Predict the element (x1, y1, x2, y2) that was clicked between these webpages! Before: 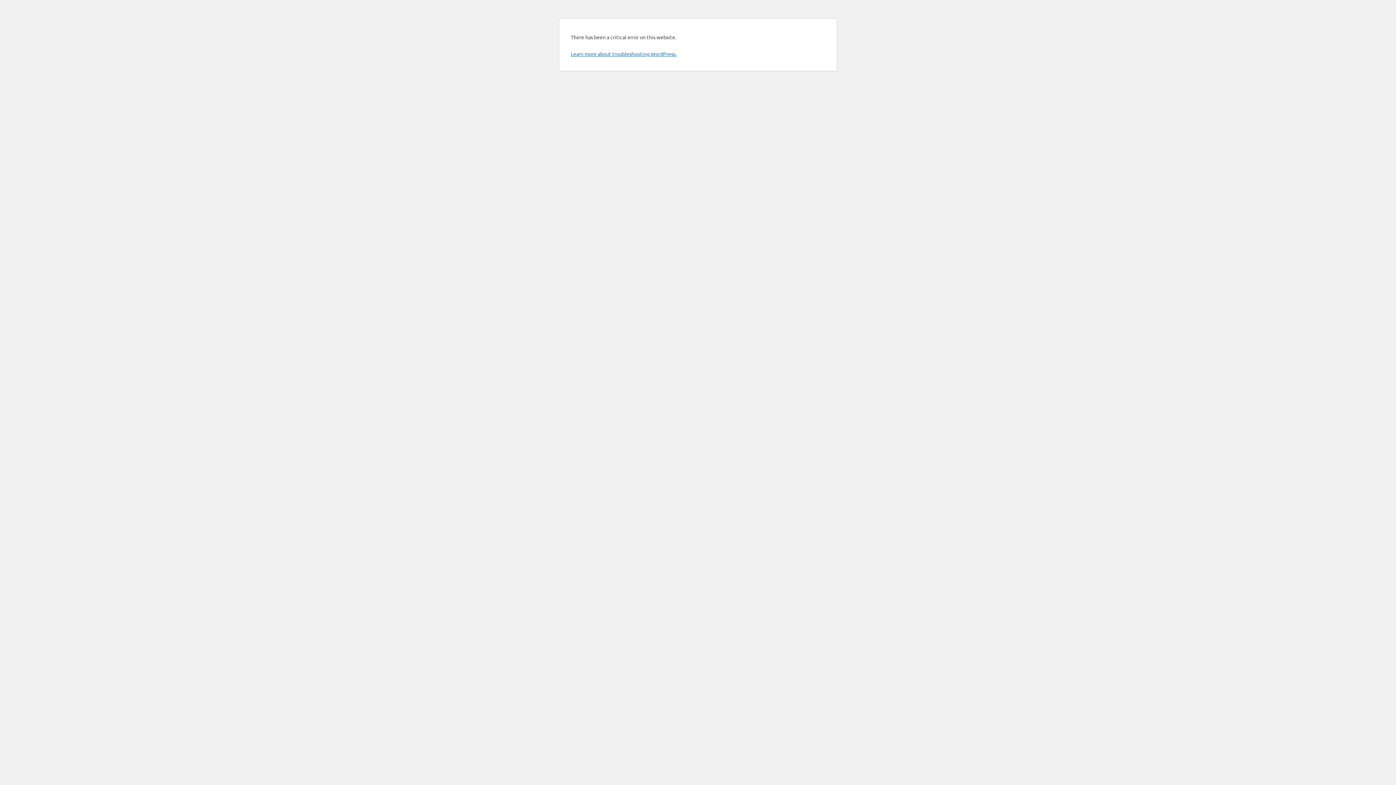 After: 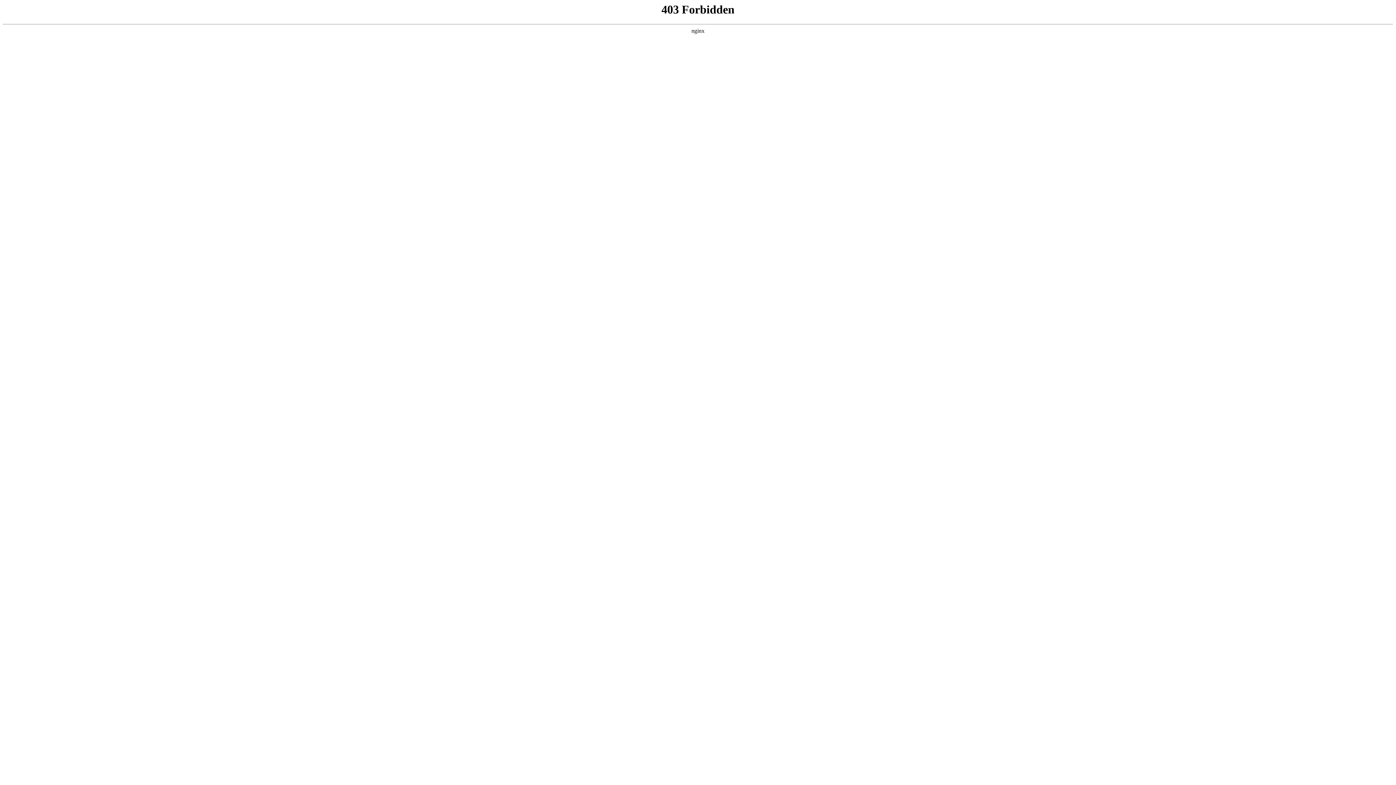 Action: bbox: (570, 50, 676, 57) label: Learn more about troubleshooting WordPress.